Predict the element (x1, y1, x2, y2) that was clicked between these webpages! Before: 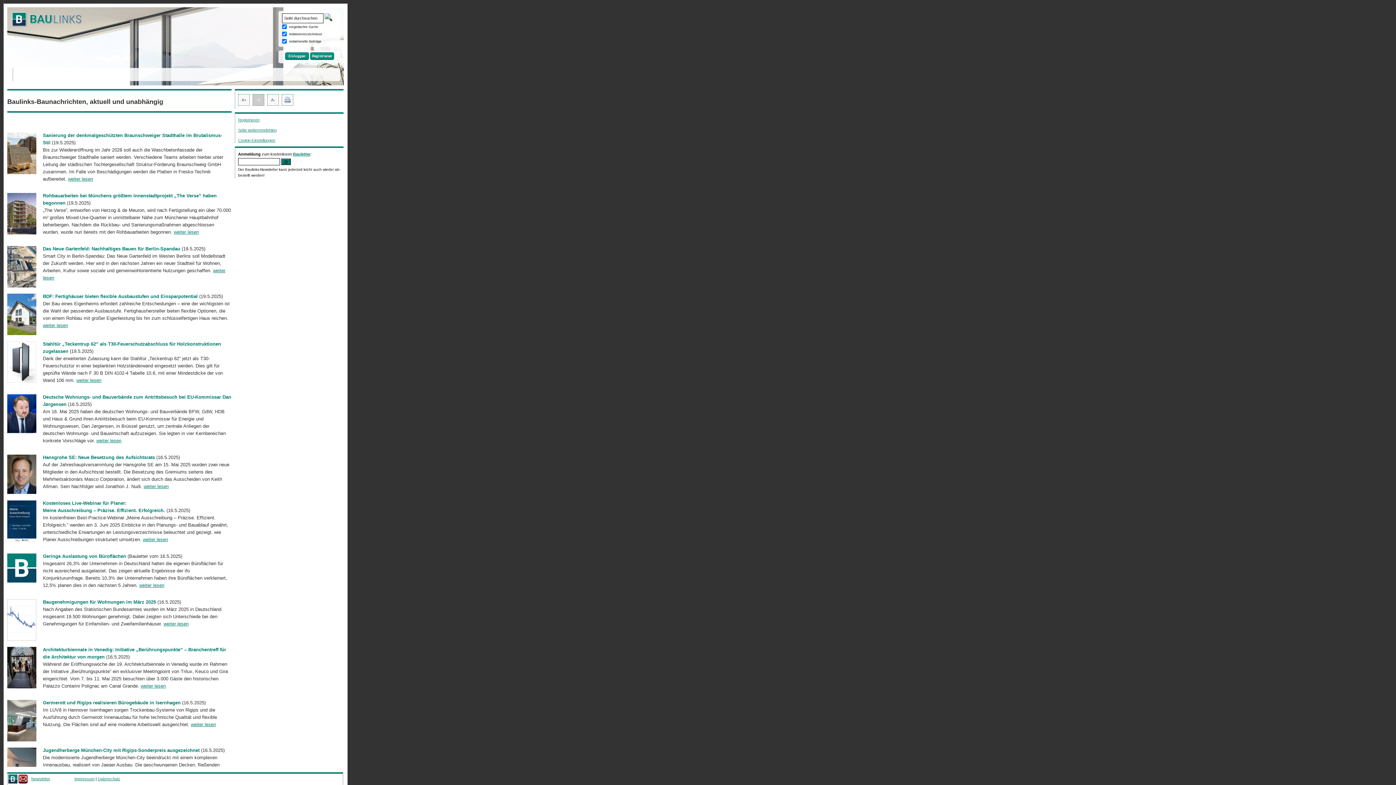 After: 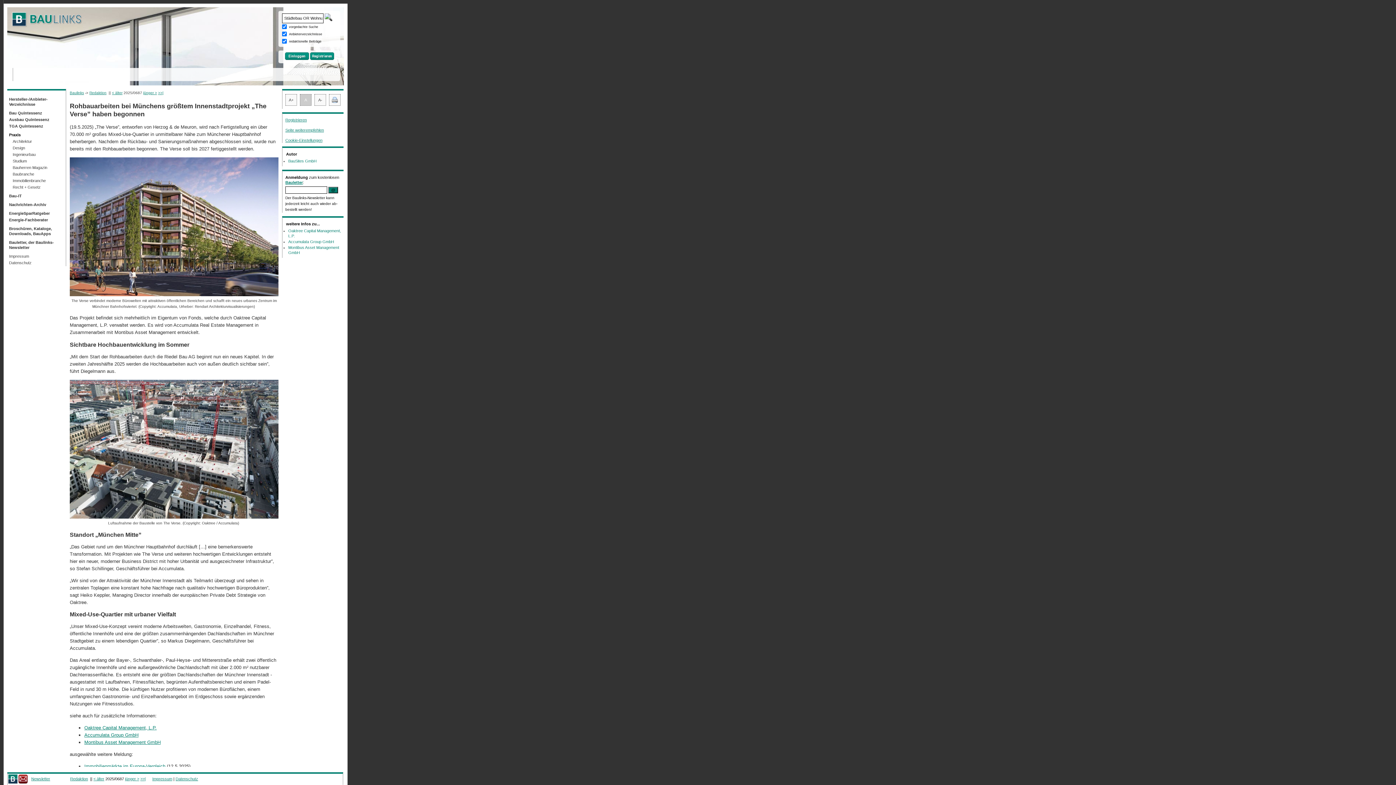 Action: label: weiter lesen bbox: (173, 229, 198, 234)